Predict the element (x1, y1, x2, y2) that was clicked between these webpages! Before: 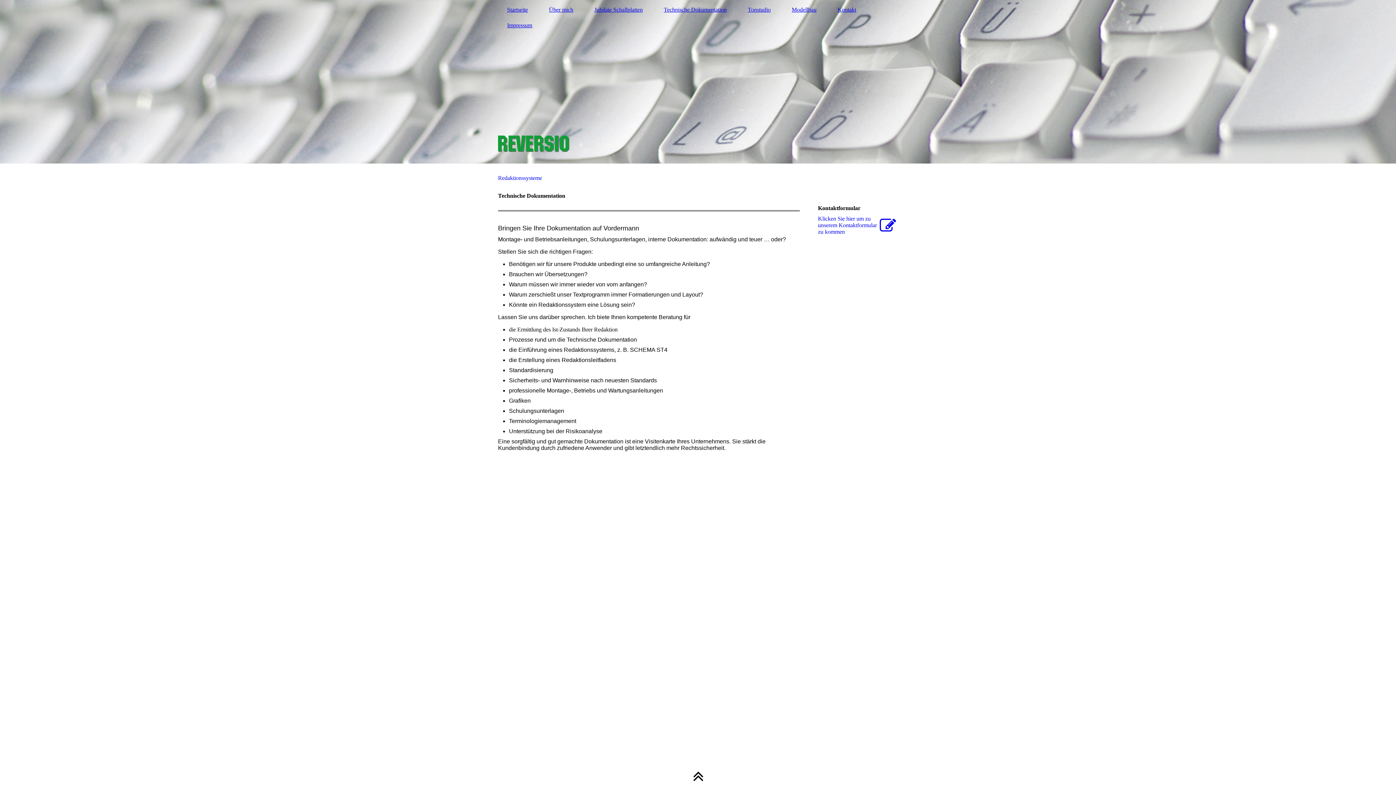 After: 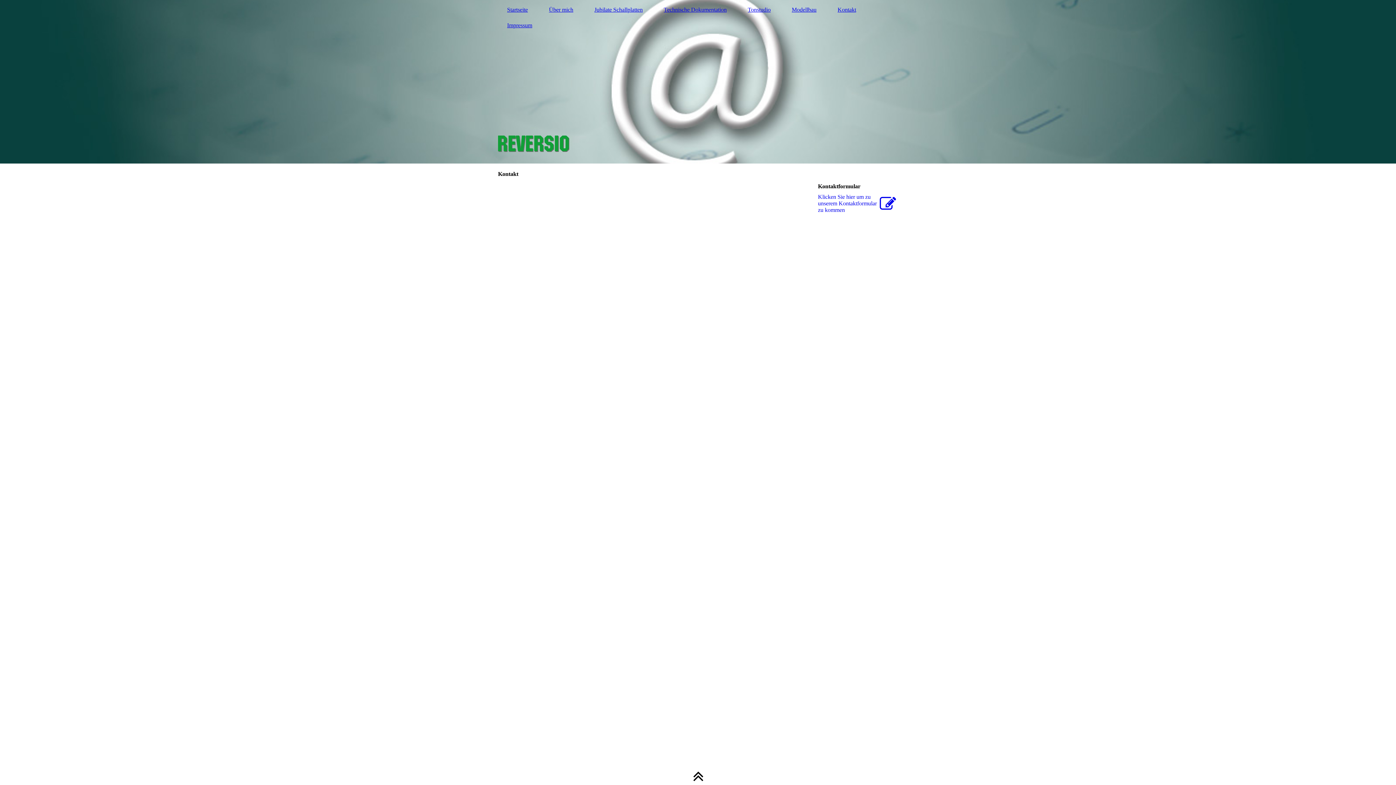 Action: label: Kontakt bbox: (828, 5, 865, 14)